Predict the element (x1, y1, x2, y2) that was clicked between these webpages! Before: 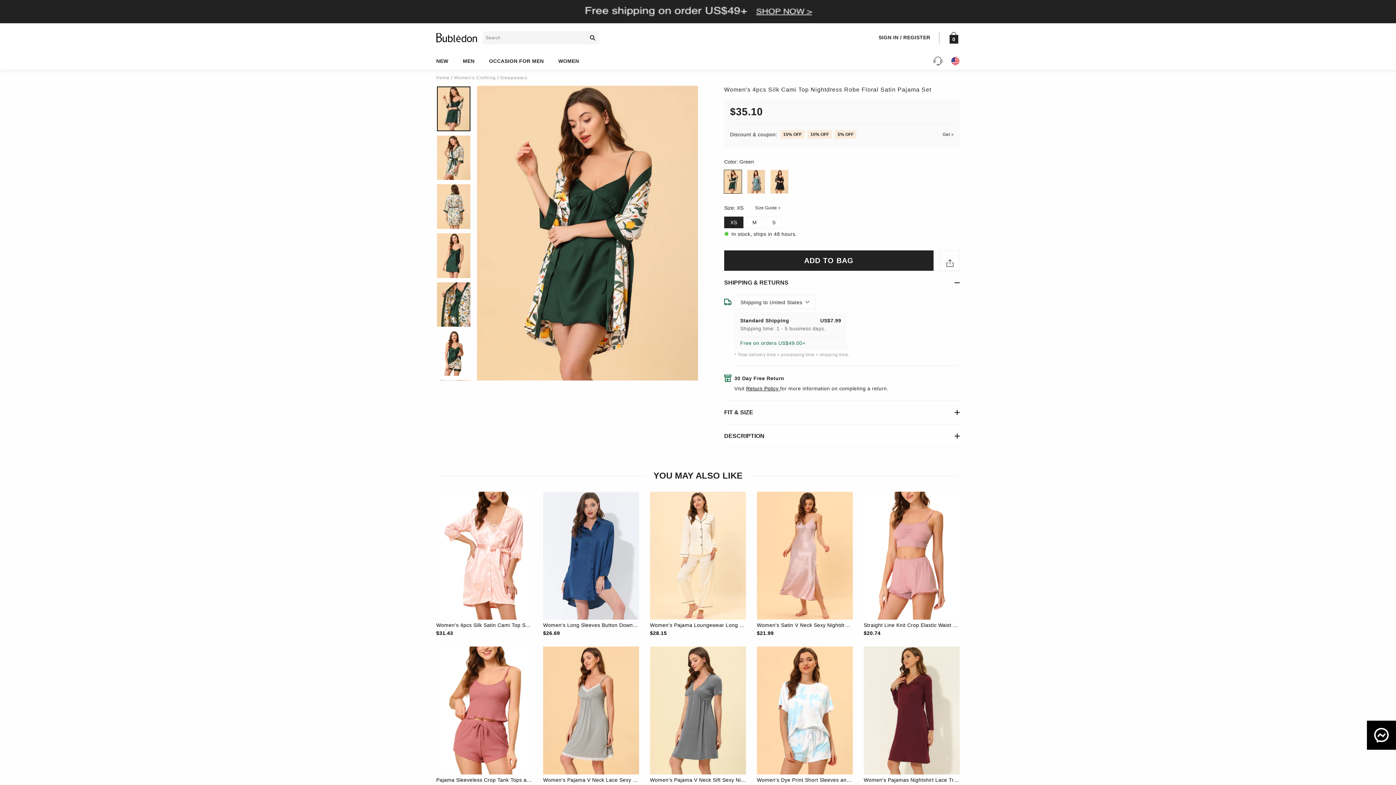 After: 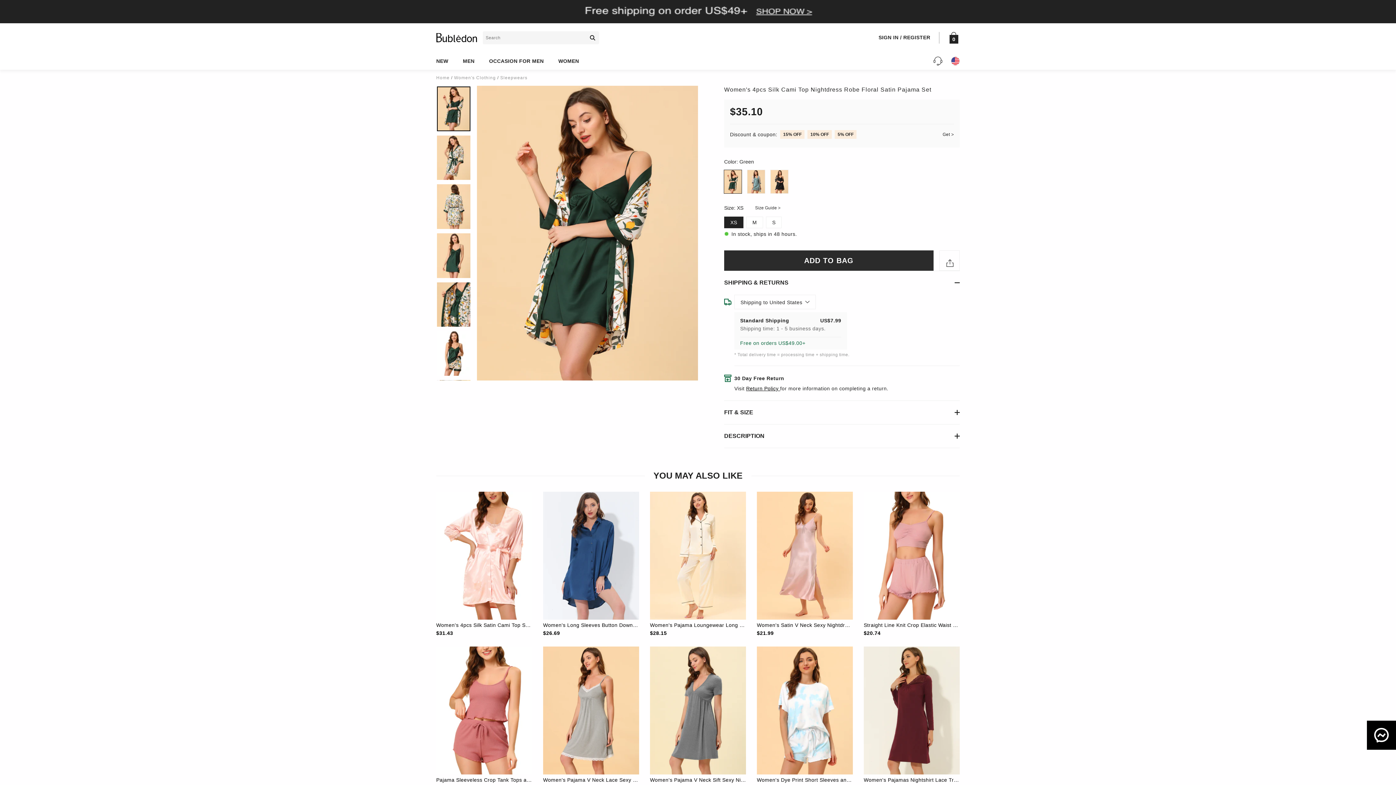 Action: label: ADD TO BAG bbox: (724, 250, 933, 270)